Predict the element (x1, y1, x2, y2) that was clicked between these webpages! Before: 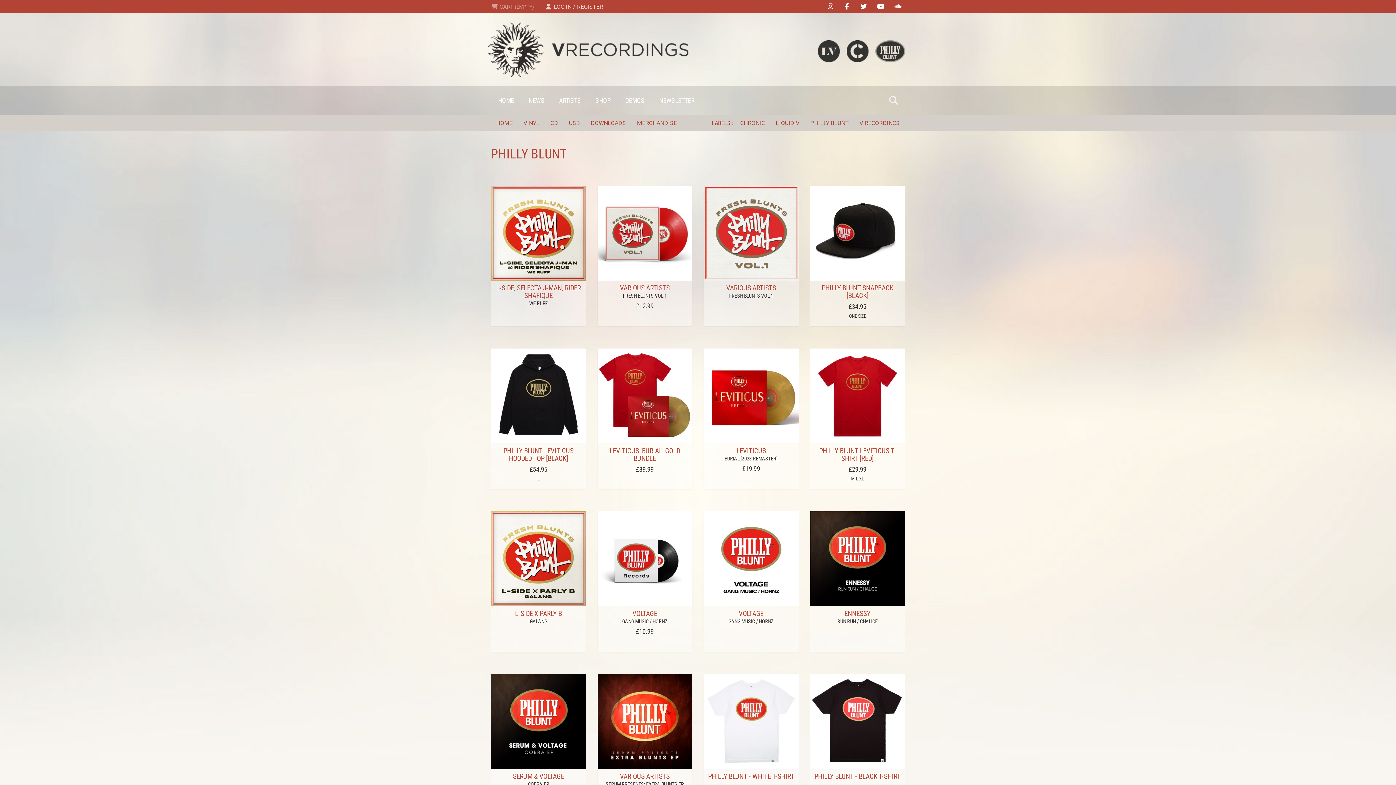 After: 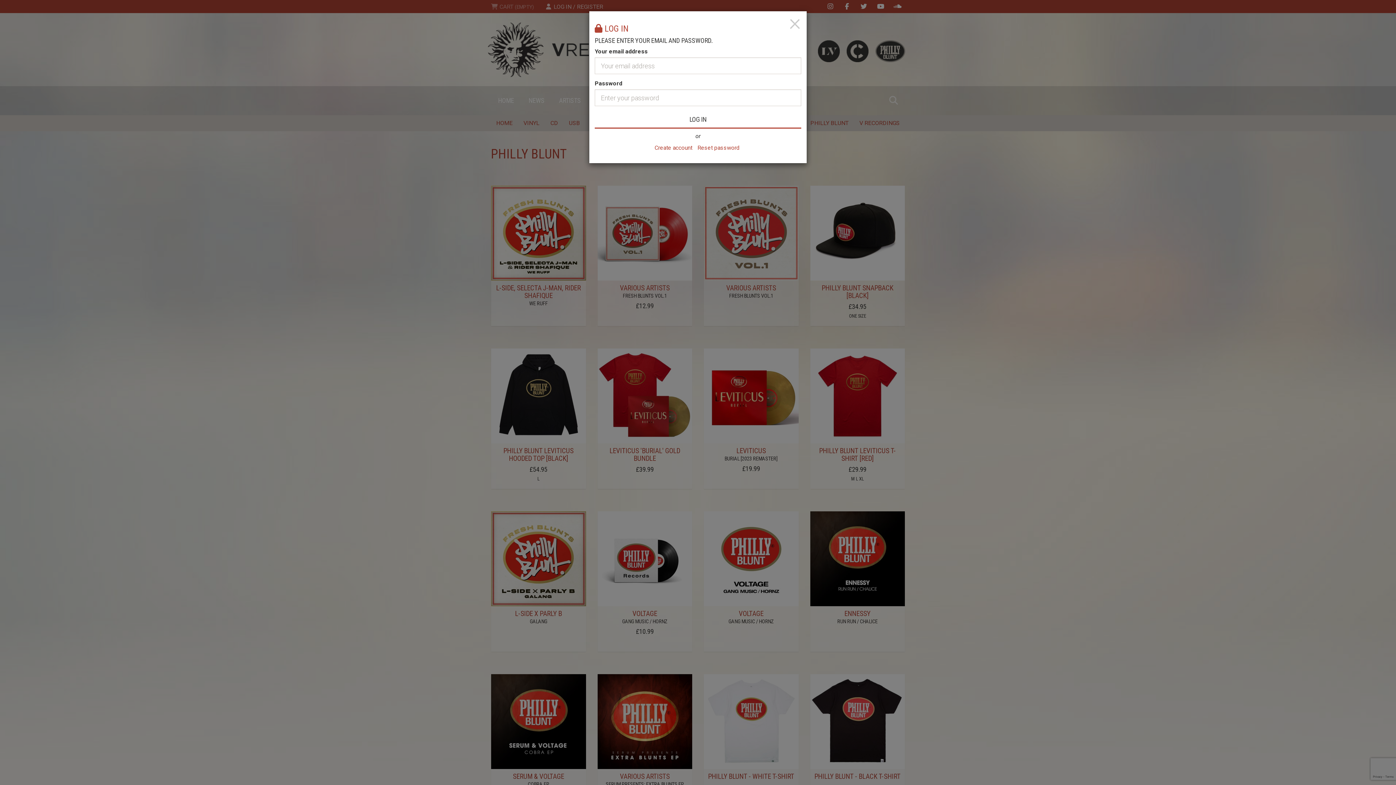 Action: label:  LOG IN / REGISTER bbox: (539, 0, 608, 13)